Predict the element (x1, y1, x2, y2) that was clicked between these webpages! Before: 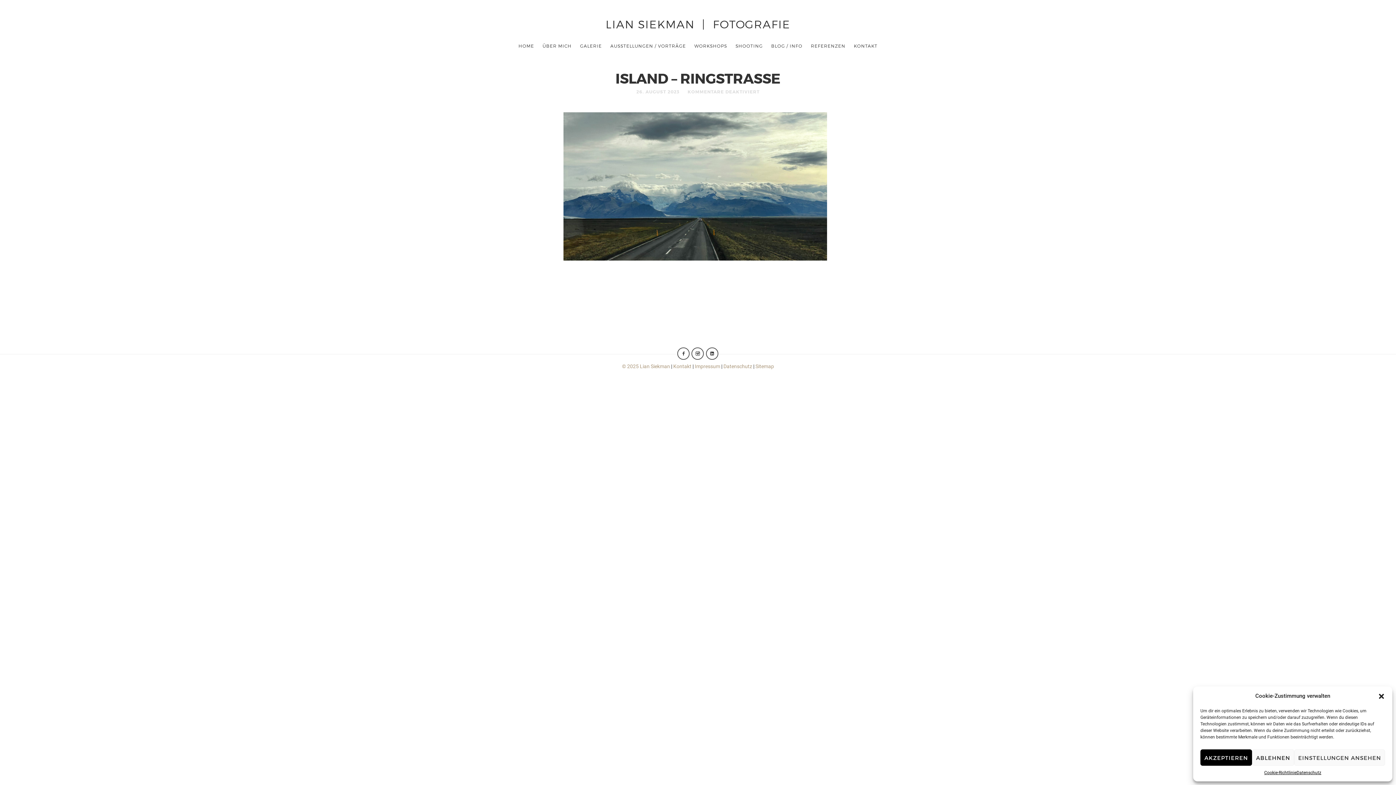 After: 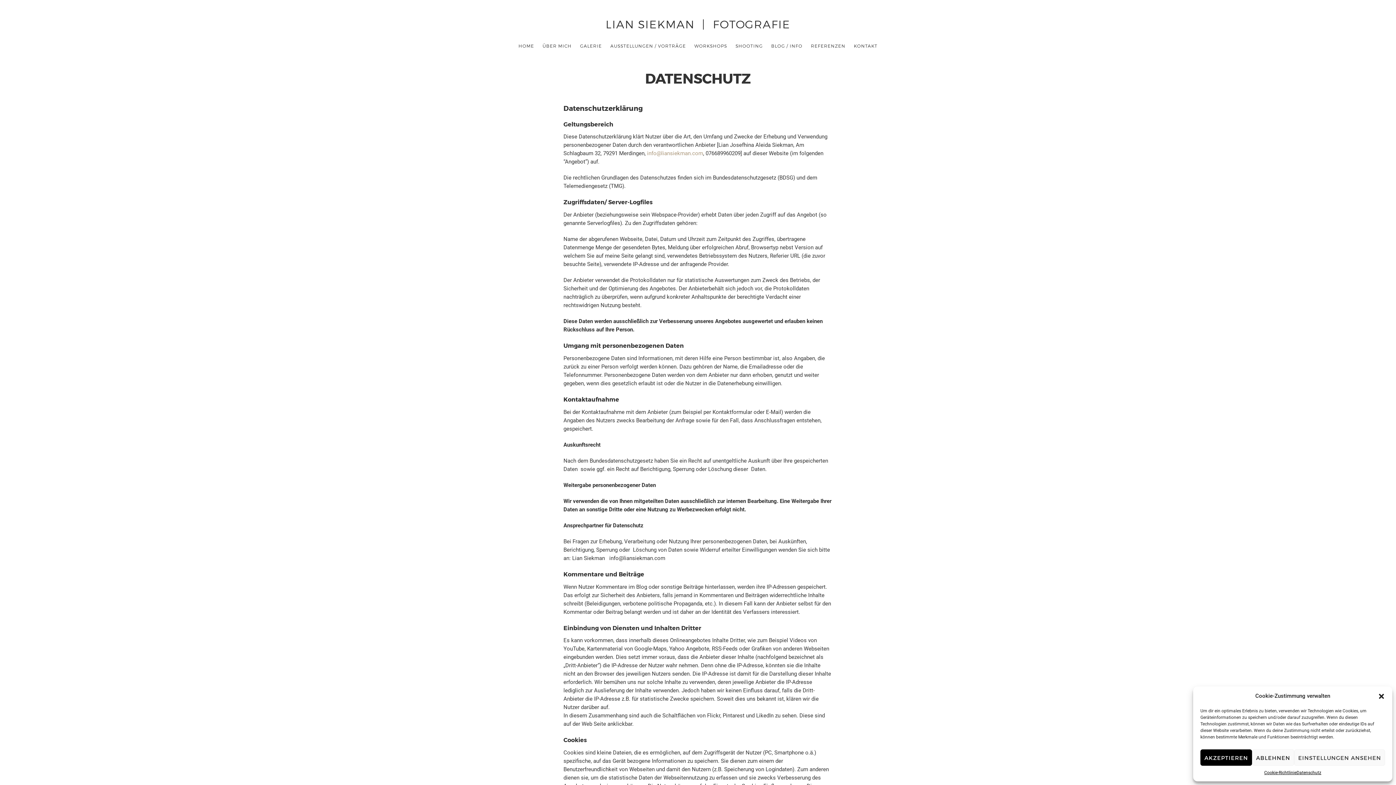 Action: label: Datenschutz bbox: (1296, 769, 1321, 776)